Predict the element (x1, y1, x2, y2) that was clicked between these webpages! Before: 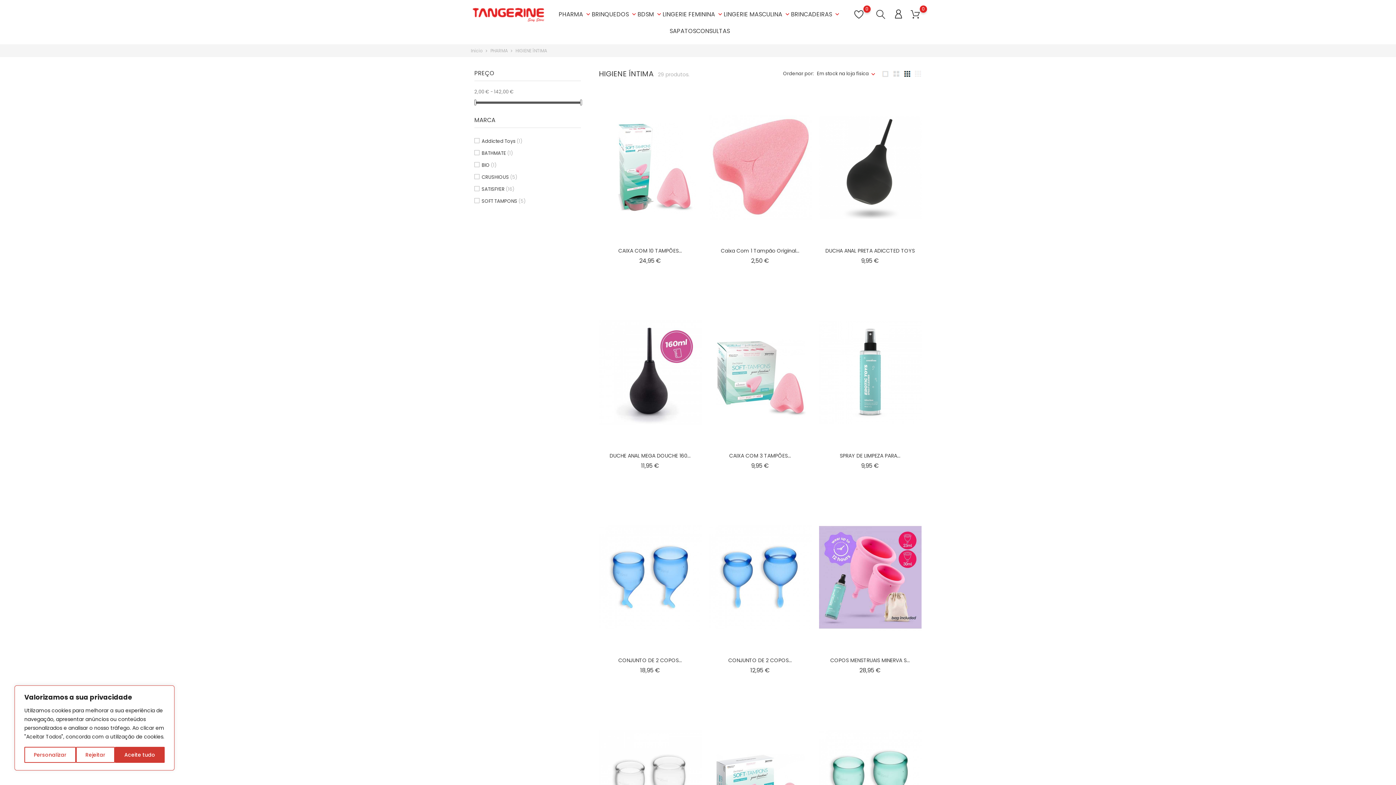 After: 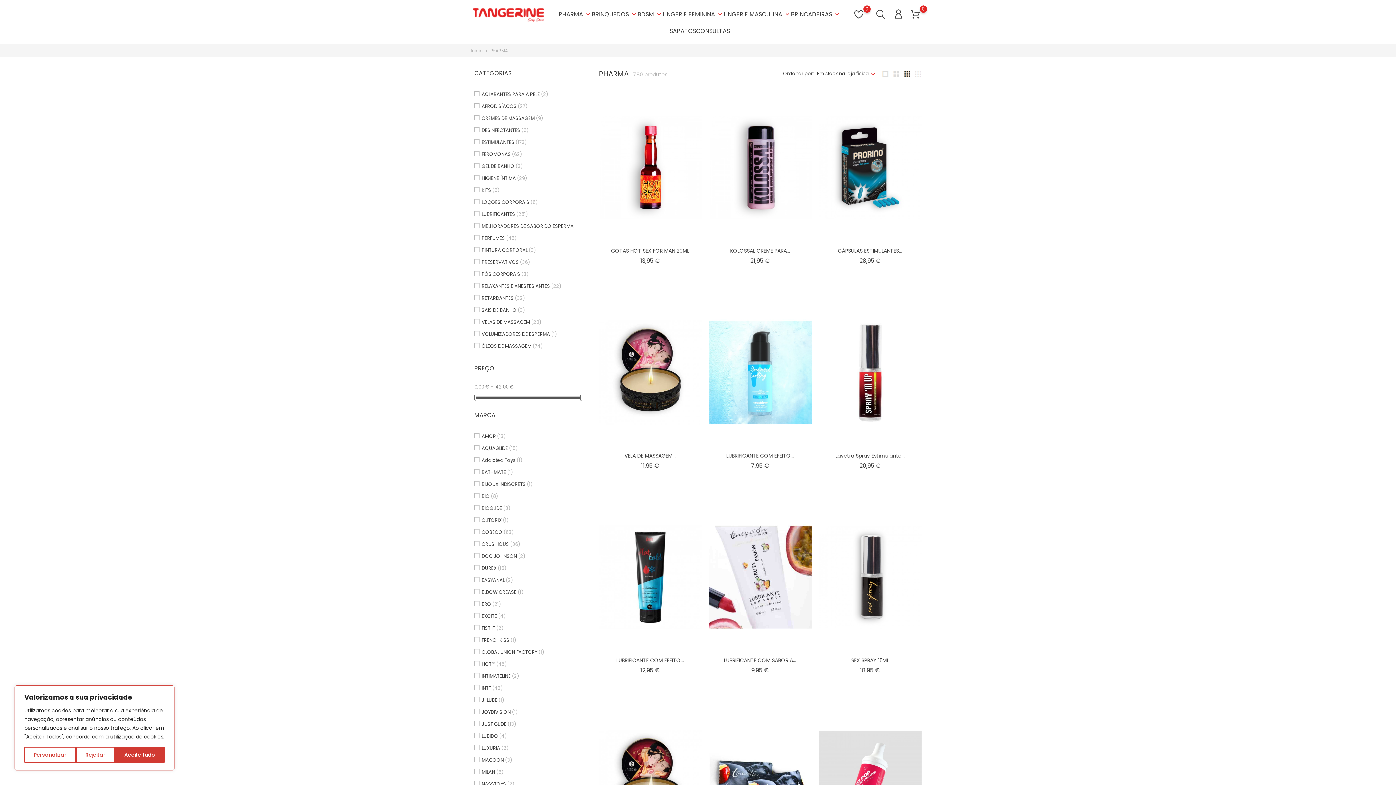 Action: bbox: (490, 47, 509, 53) label: PHARMA 